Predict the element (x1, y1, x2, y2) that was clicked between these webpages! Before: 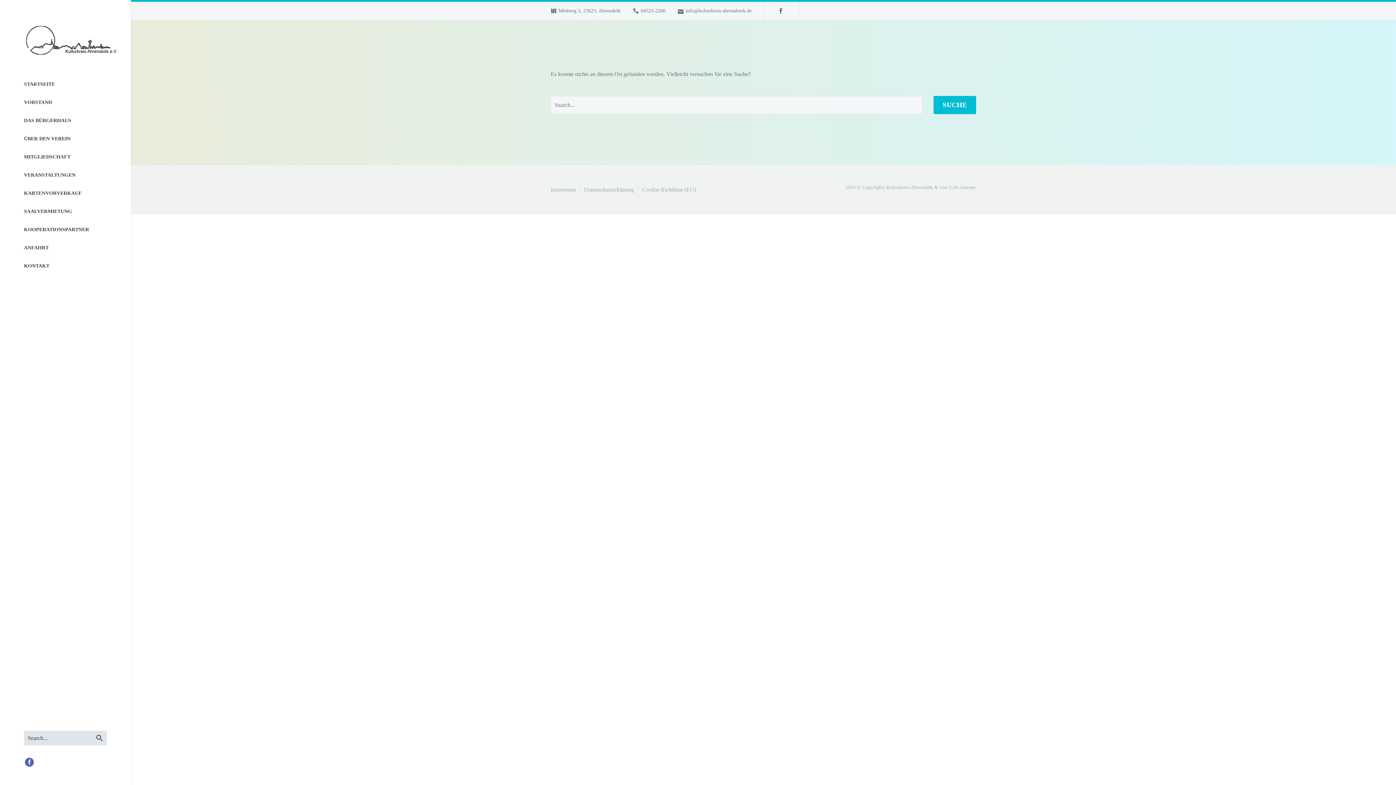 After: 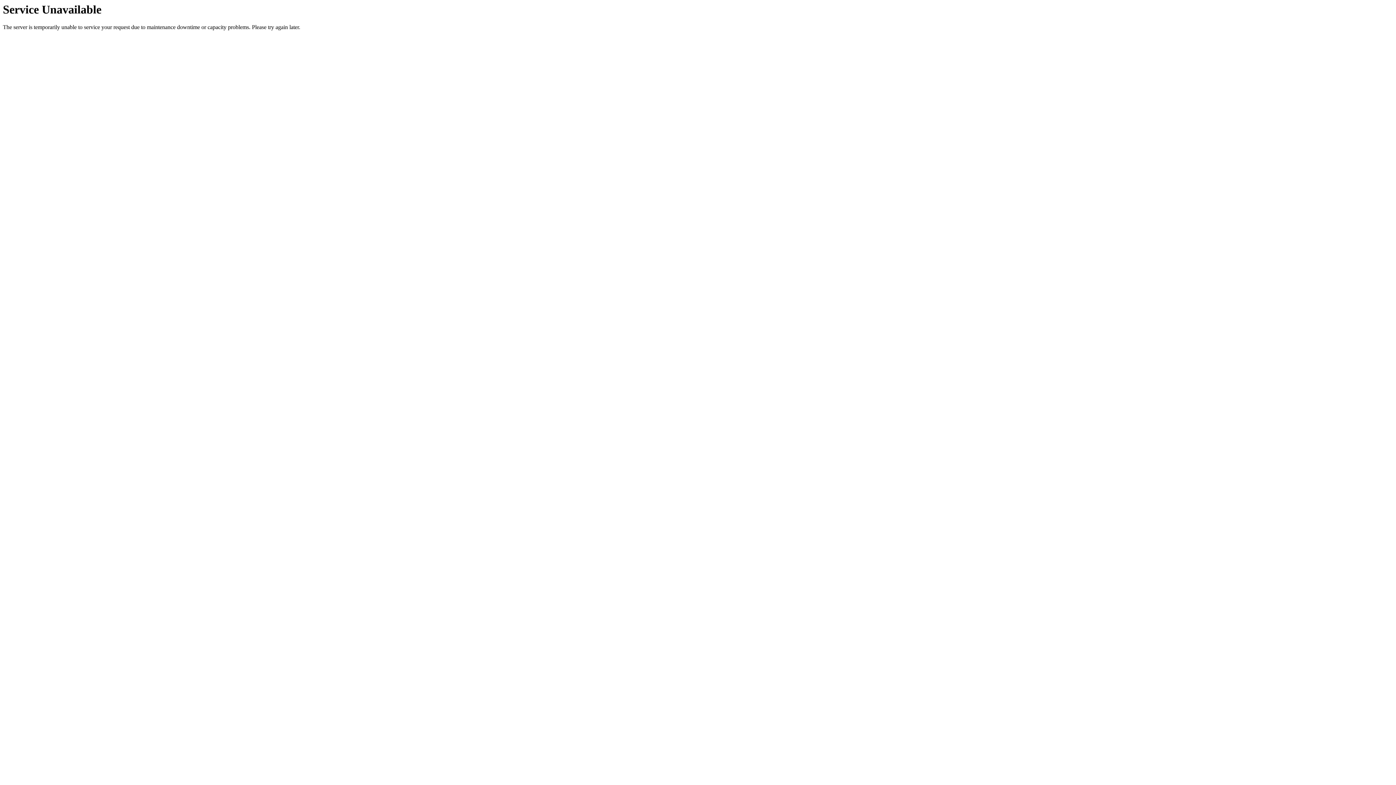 Action: bbox: (24, 220, 106, 238) label: KOOPERATIONSPARTNER